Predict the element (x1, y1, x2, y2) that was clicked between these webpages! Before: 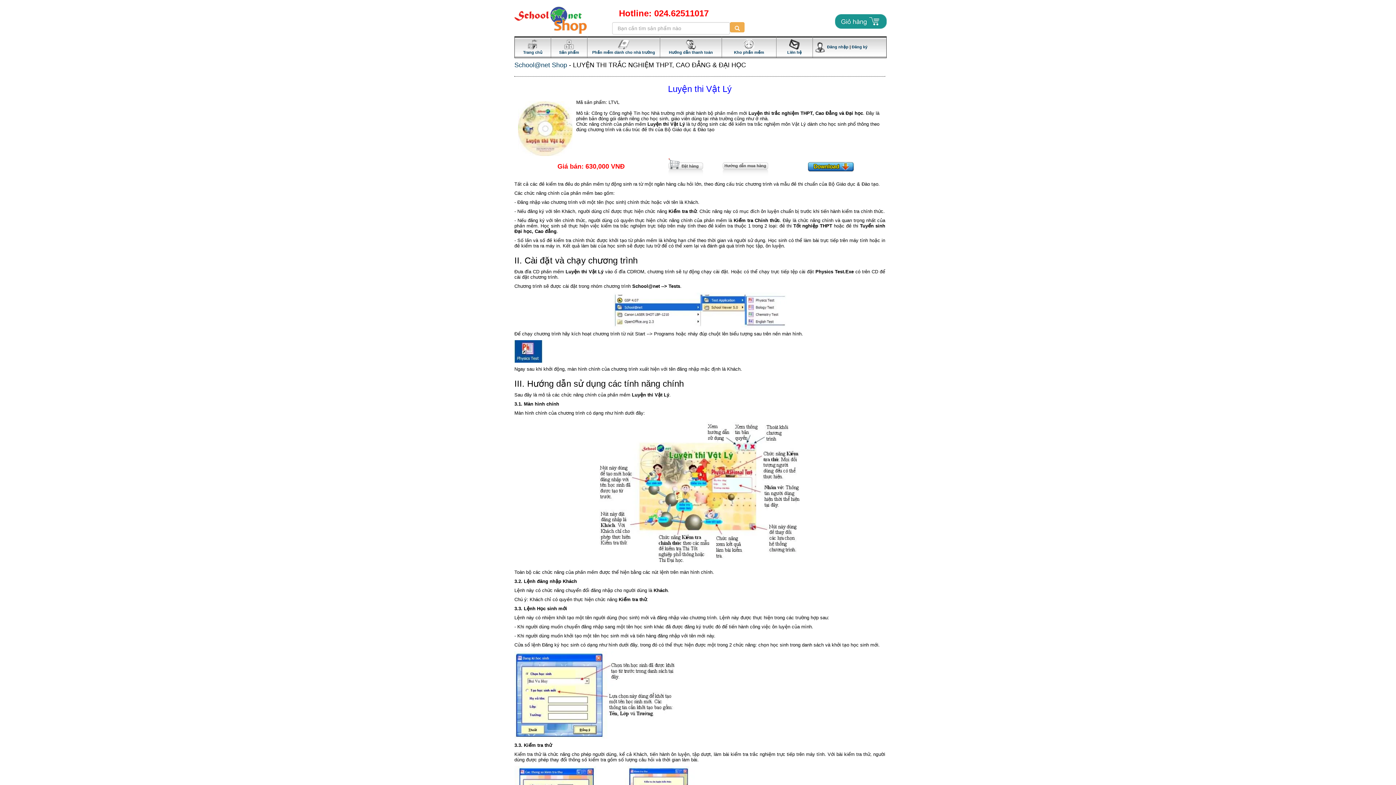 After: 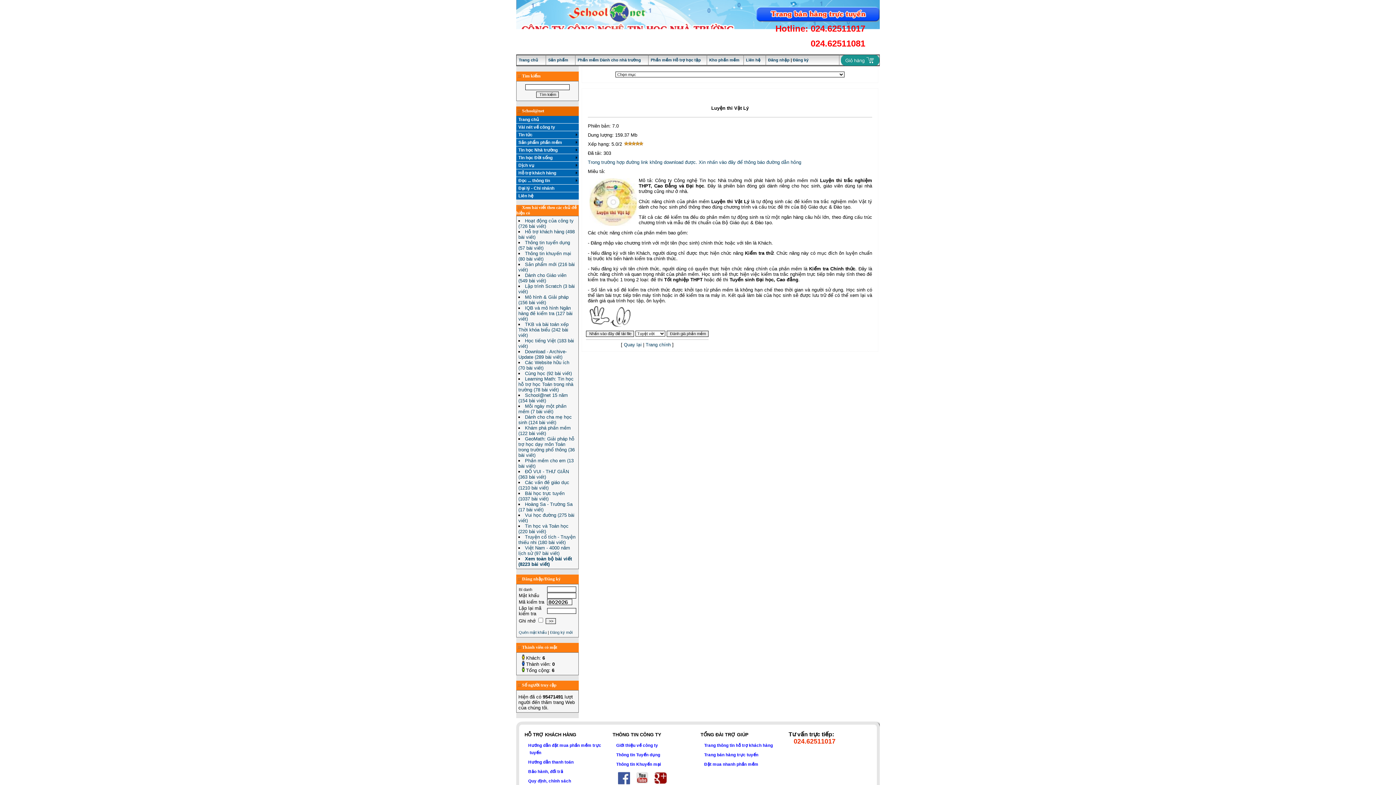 Action: bbox: (807, 163, 854, 169)